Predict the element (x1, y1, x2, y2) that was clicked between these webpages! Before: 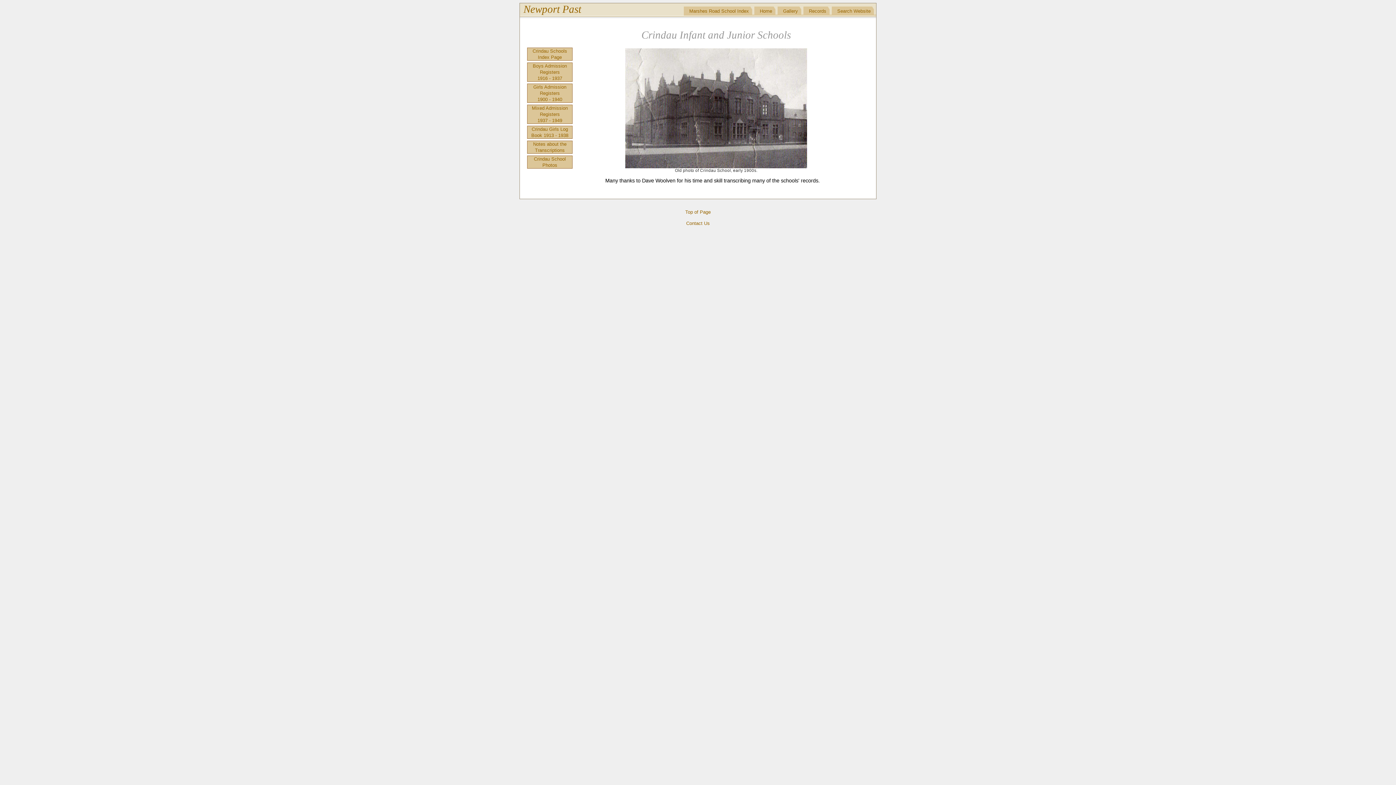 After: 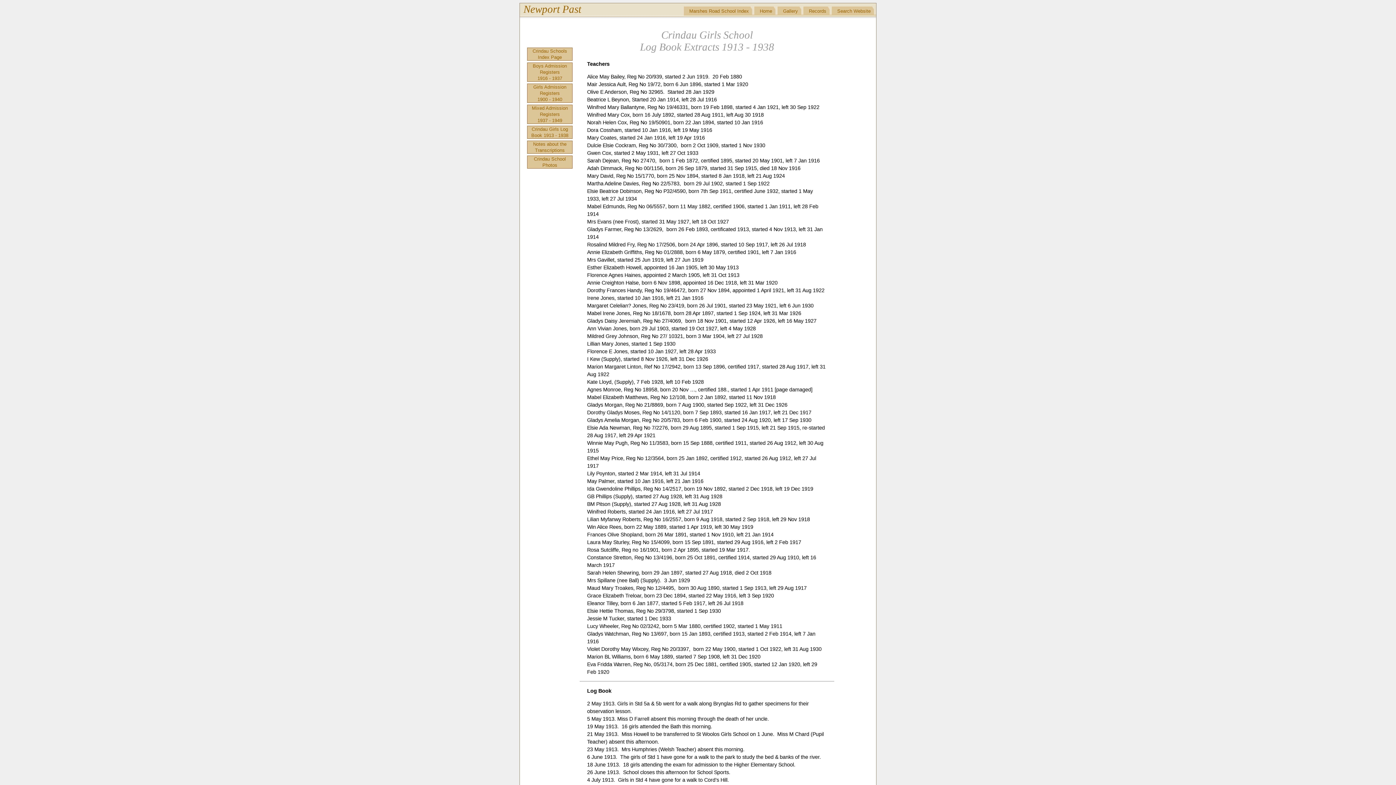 Action: label: Crindau Girls Log Book 1913 - 1938 bbox: (527, 125, 572, 138)